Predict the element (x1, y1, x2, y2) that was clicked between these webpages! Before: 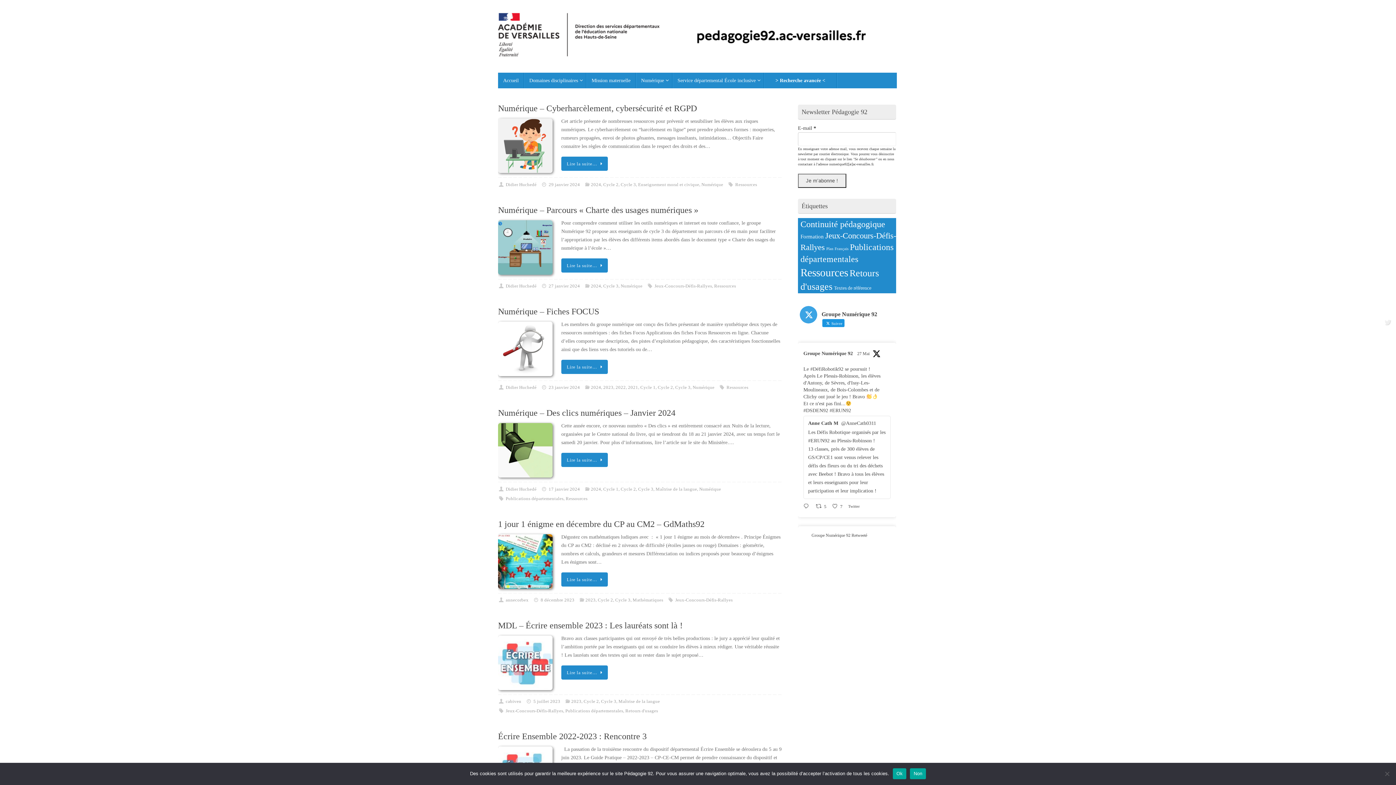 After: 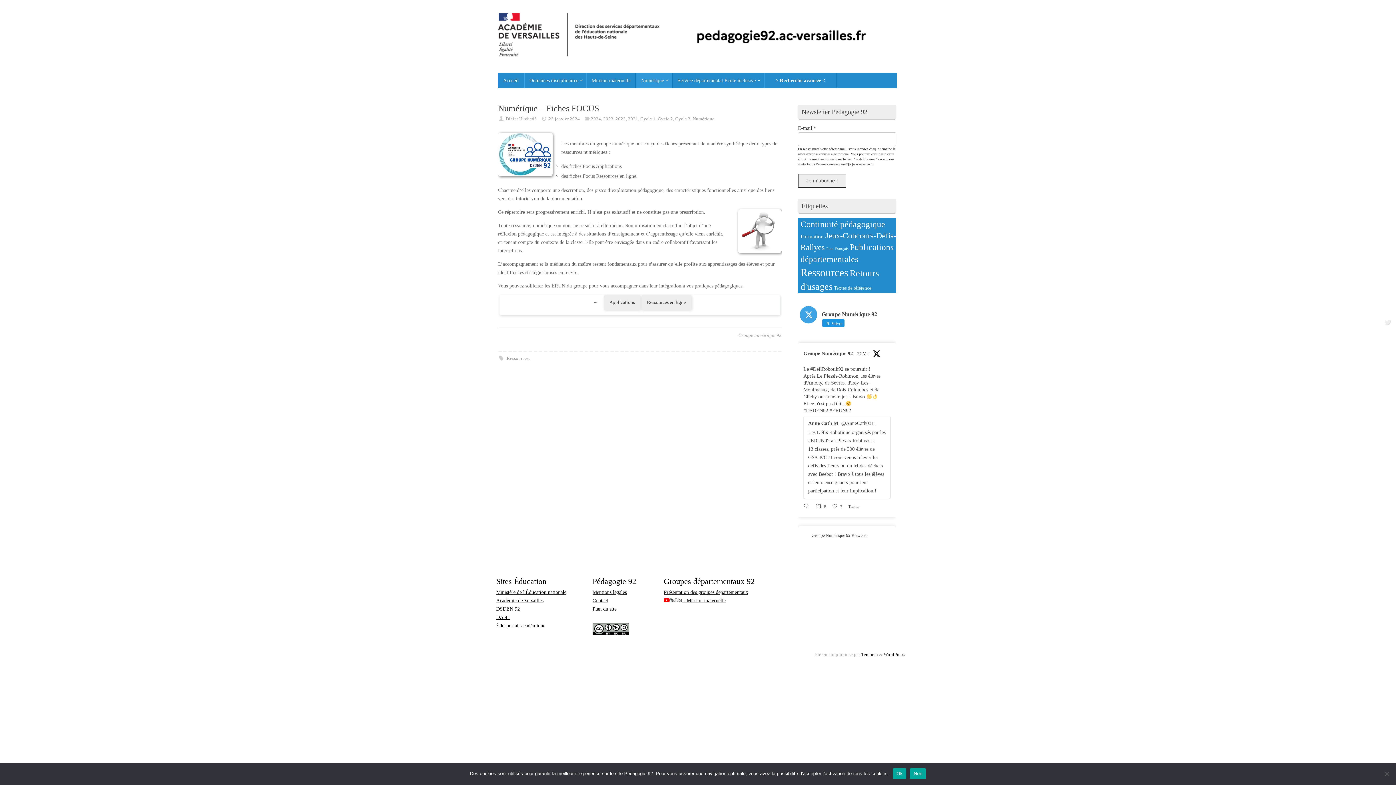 Action: label: Numérique – Fiches FOCUS bbox: (498, 306, 599, 316)